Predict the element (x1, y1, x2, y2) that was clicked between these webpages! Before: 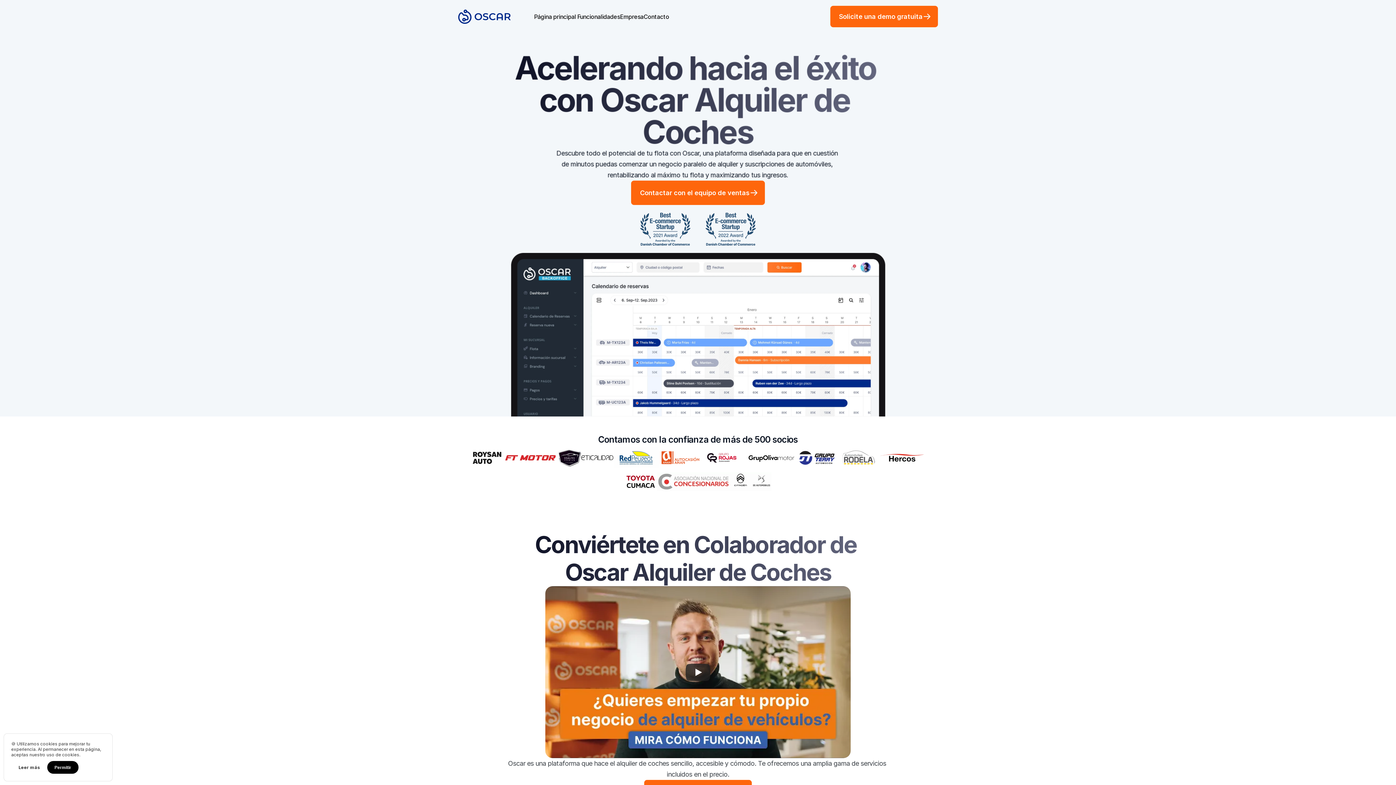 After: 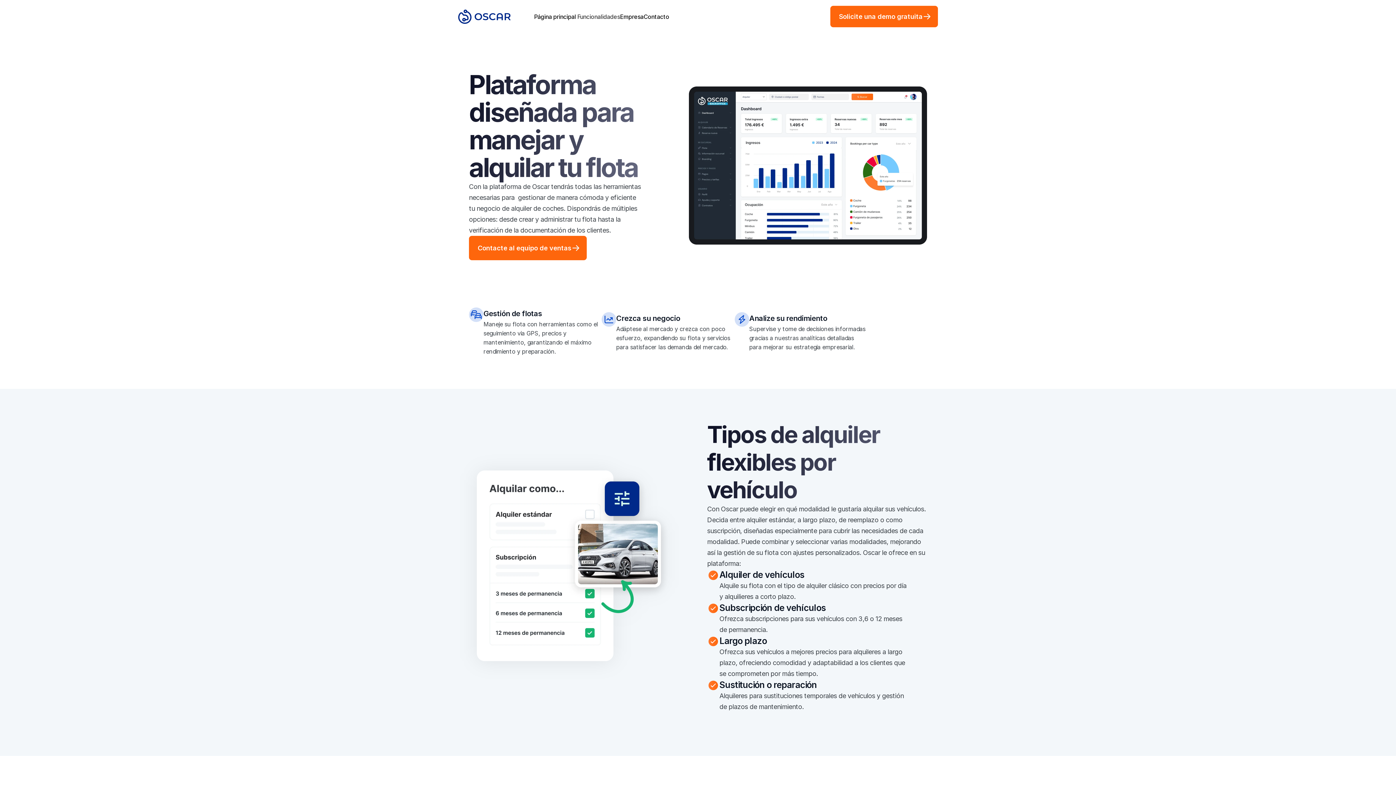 Action: label: Funcionalidades bbox: (577, 12, 620, 20)